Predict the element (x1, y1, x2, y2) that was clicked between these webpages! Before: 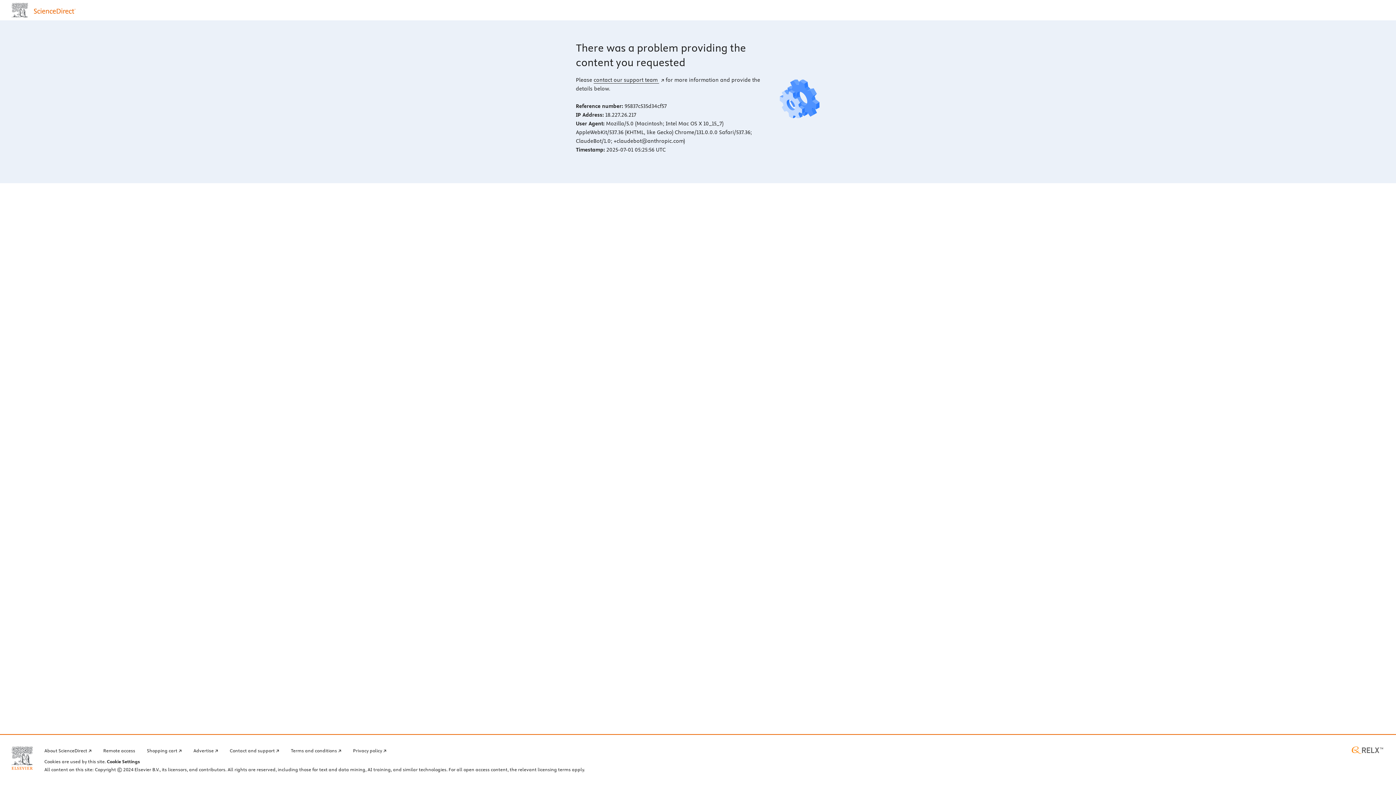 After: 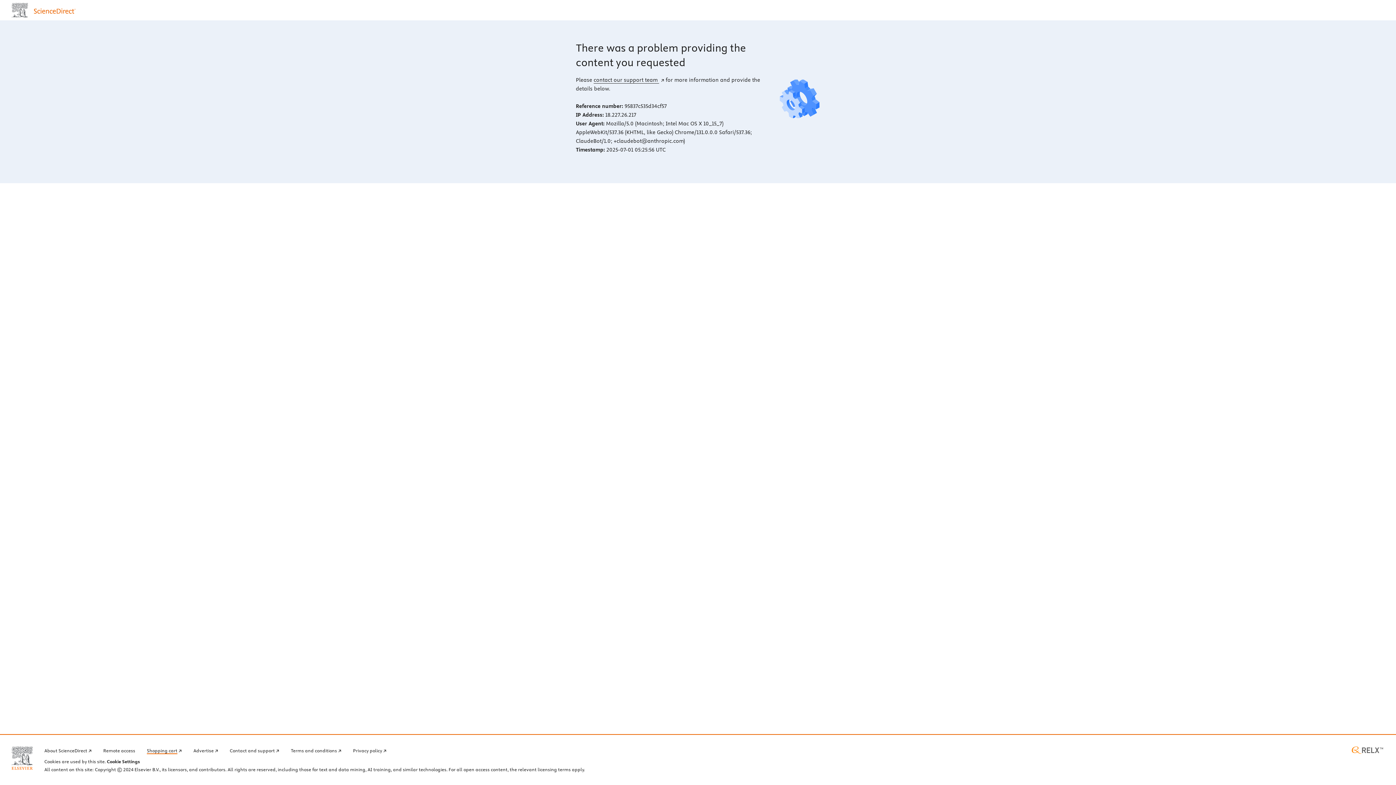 Action: bbox: (146, 746, 181, 754) label: Shopping cart